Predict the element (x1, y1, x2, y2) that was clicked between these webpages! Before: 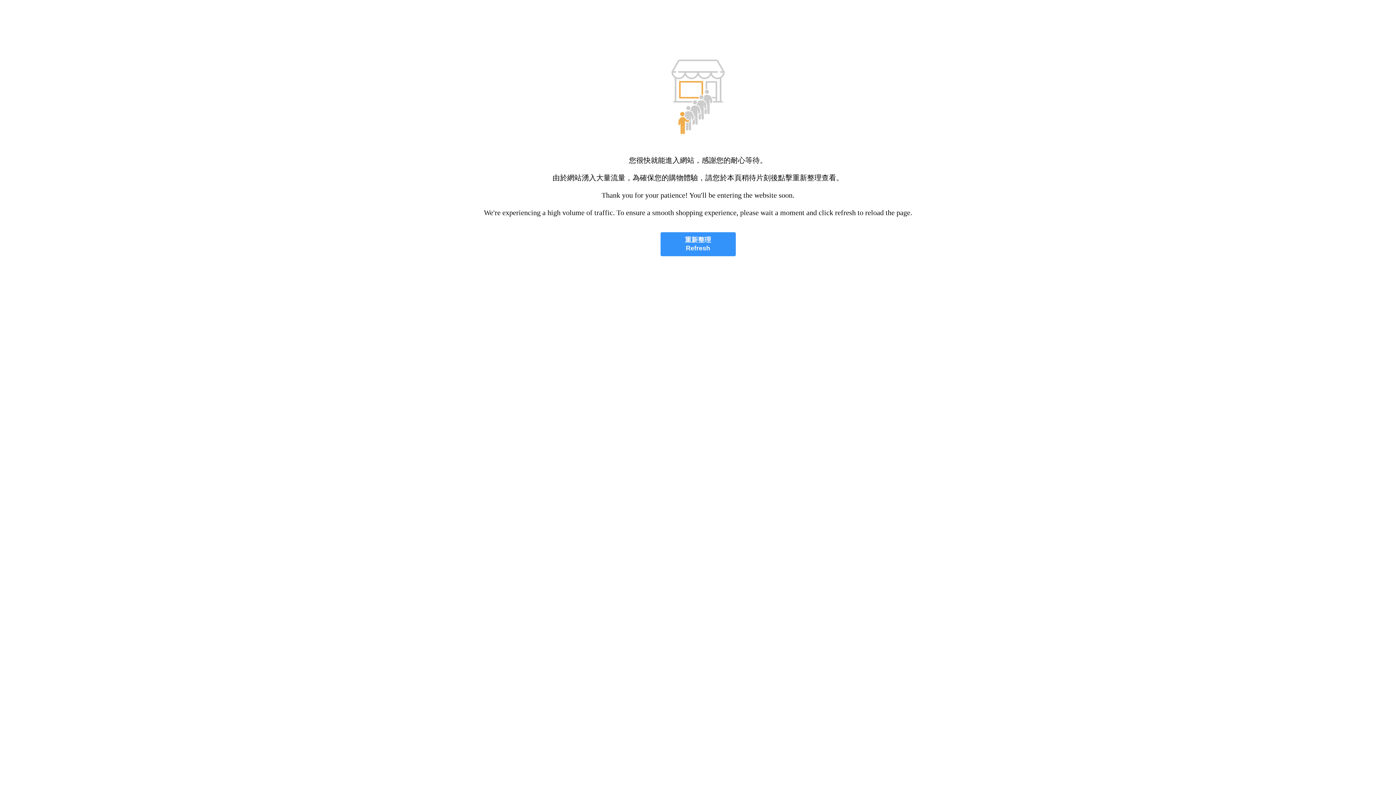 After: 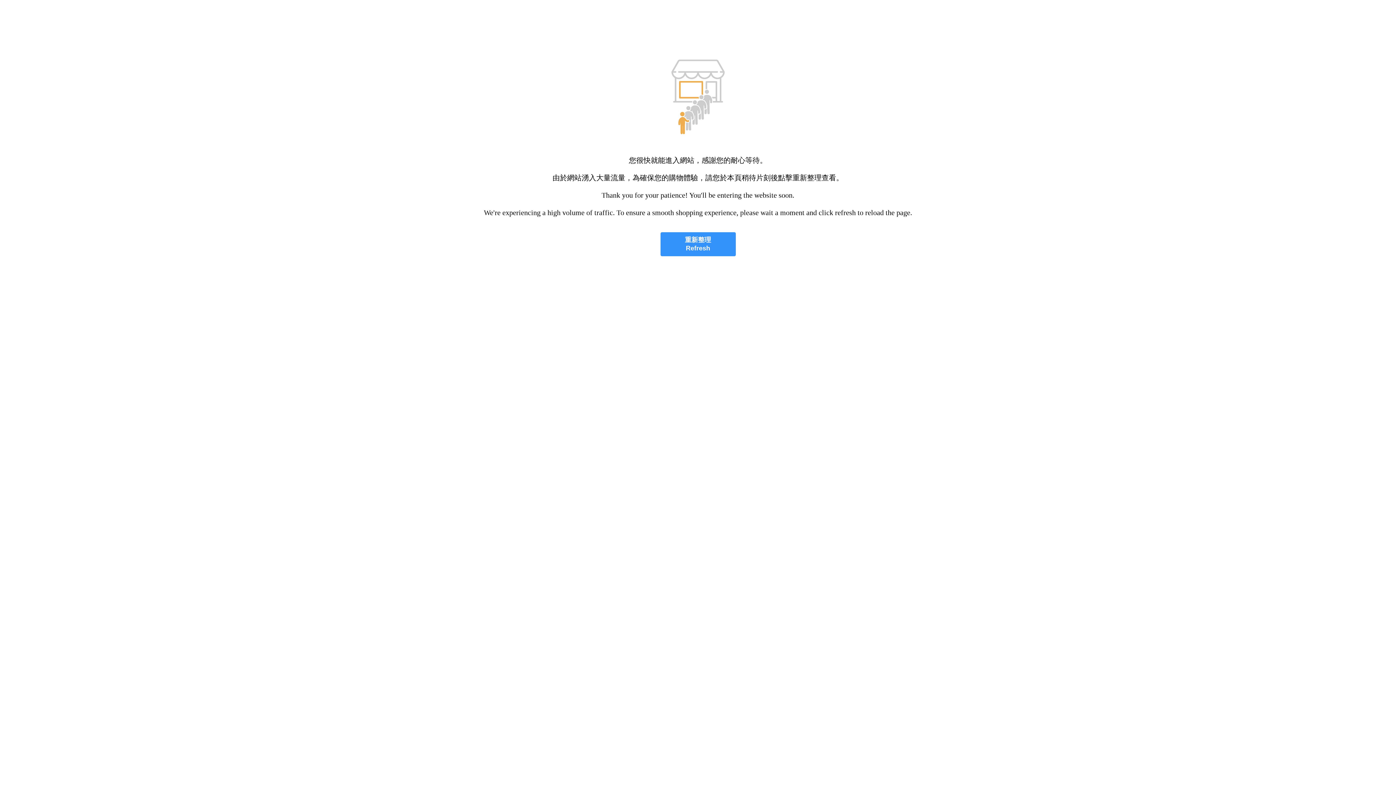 Action: bbox: (660, 232, 735, 256) label: 重新整理
Refresh